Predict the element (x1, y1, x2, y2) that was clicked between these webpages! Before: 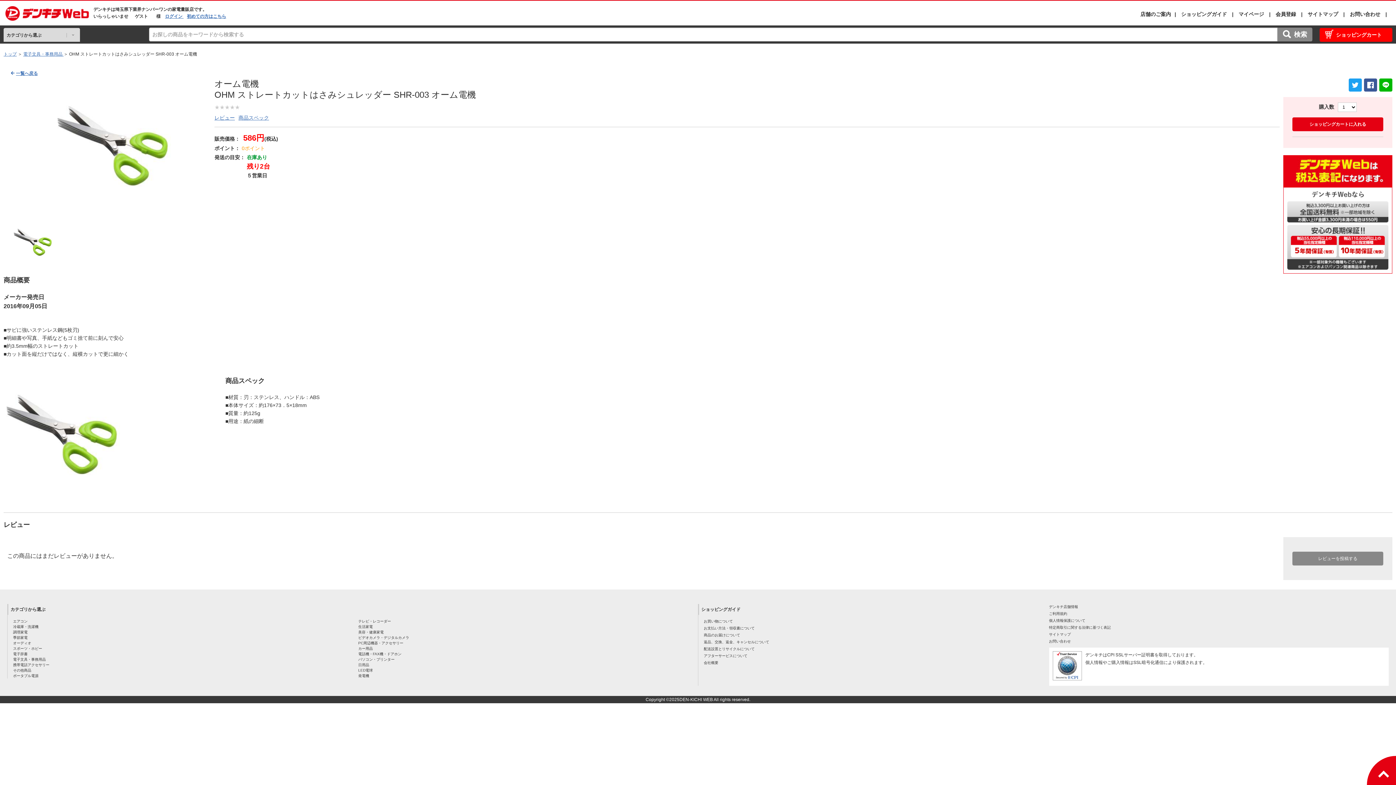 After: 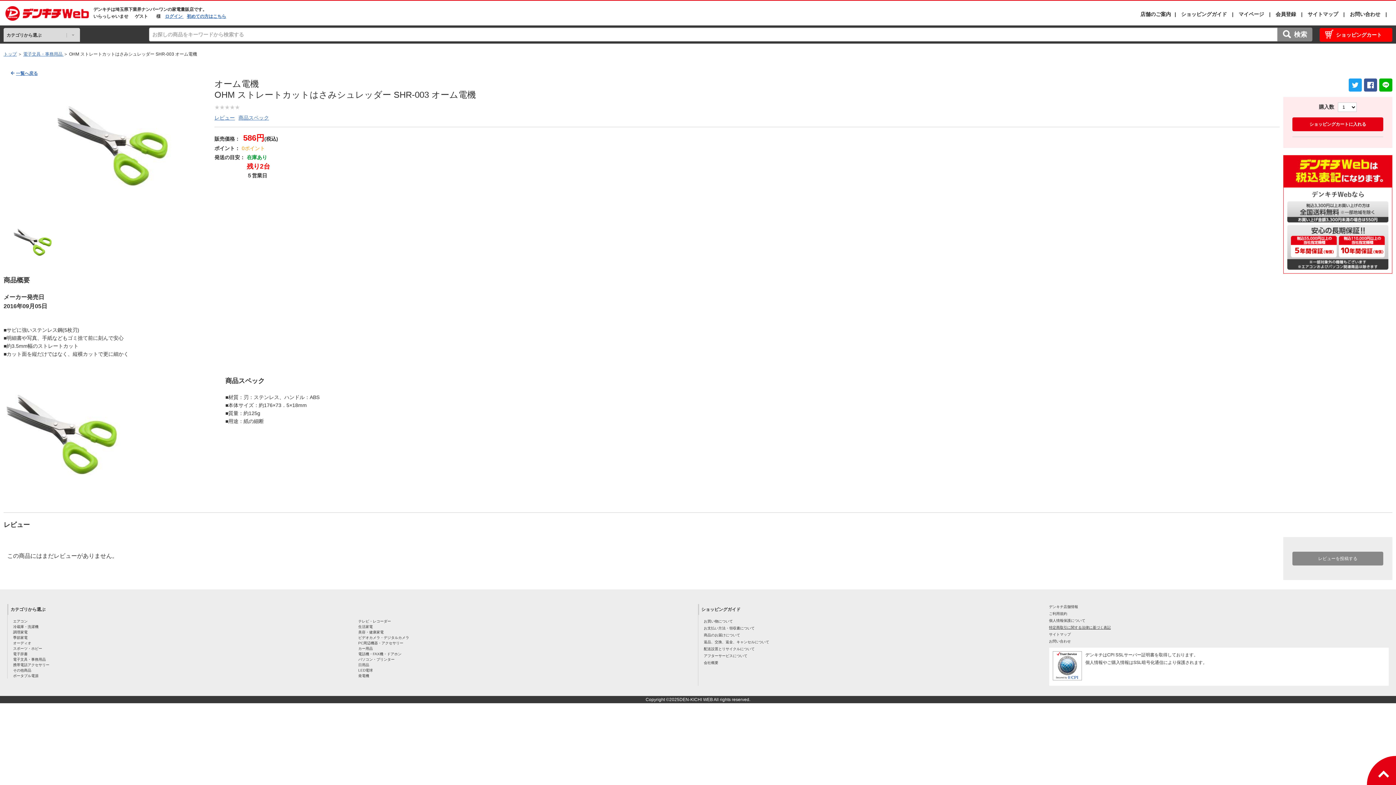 Action: bbox: (1049, 625, 1111, 629) label: 特定商取引に関する法律に基づく表記